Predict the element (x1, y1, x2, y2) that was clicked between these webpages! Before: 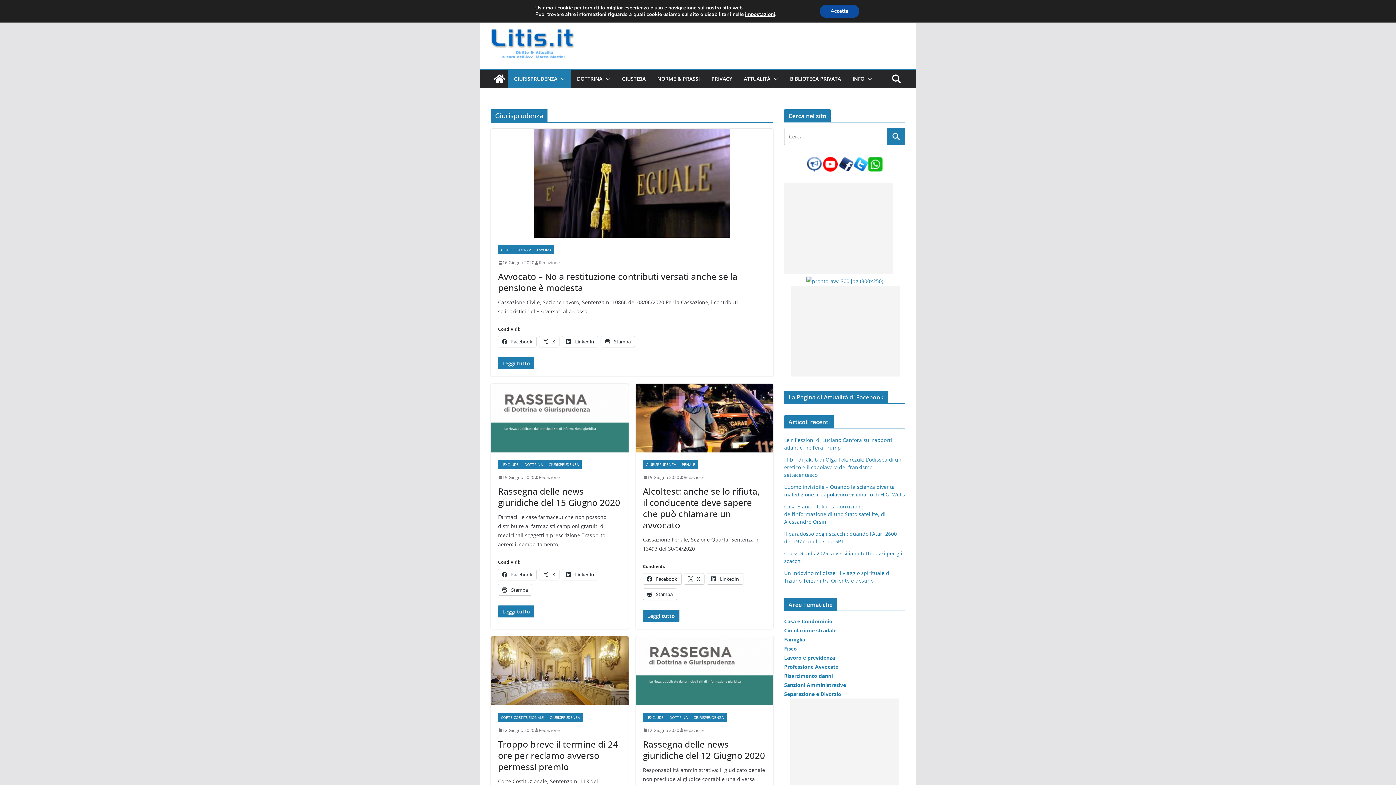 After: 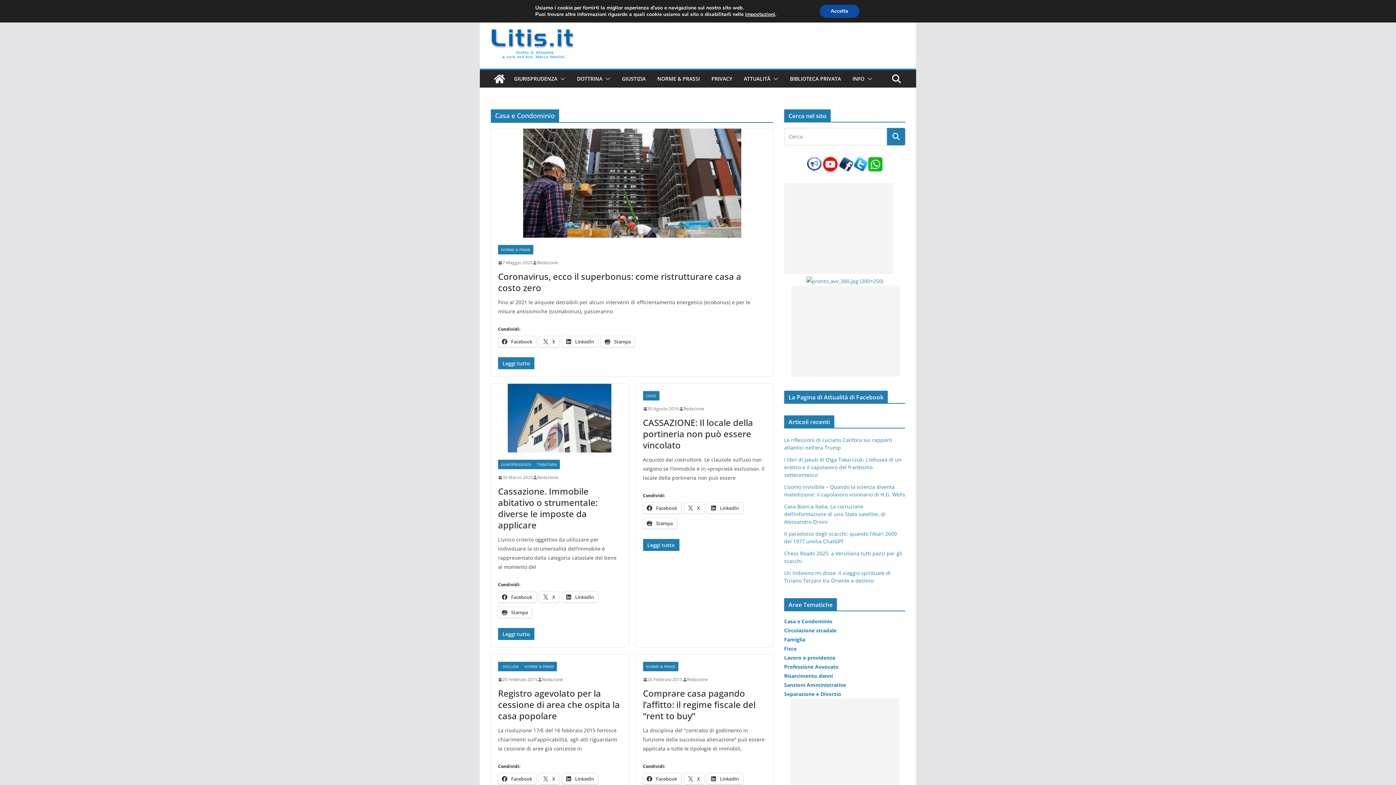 Action: label: Casa e Condominio bbox: (784, 618, 832, 625)